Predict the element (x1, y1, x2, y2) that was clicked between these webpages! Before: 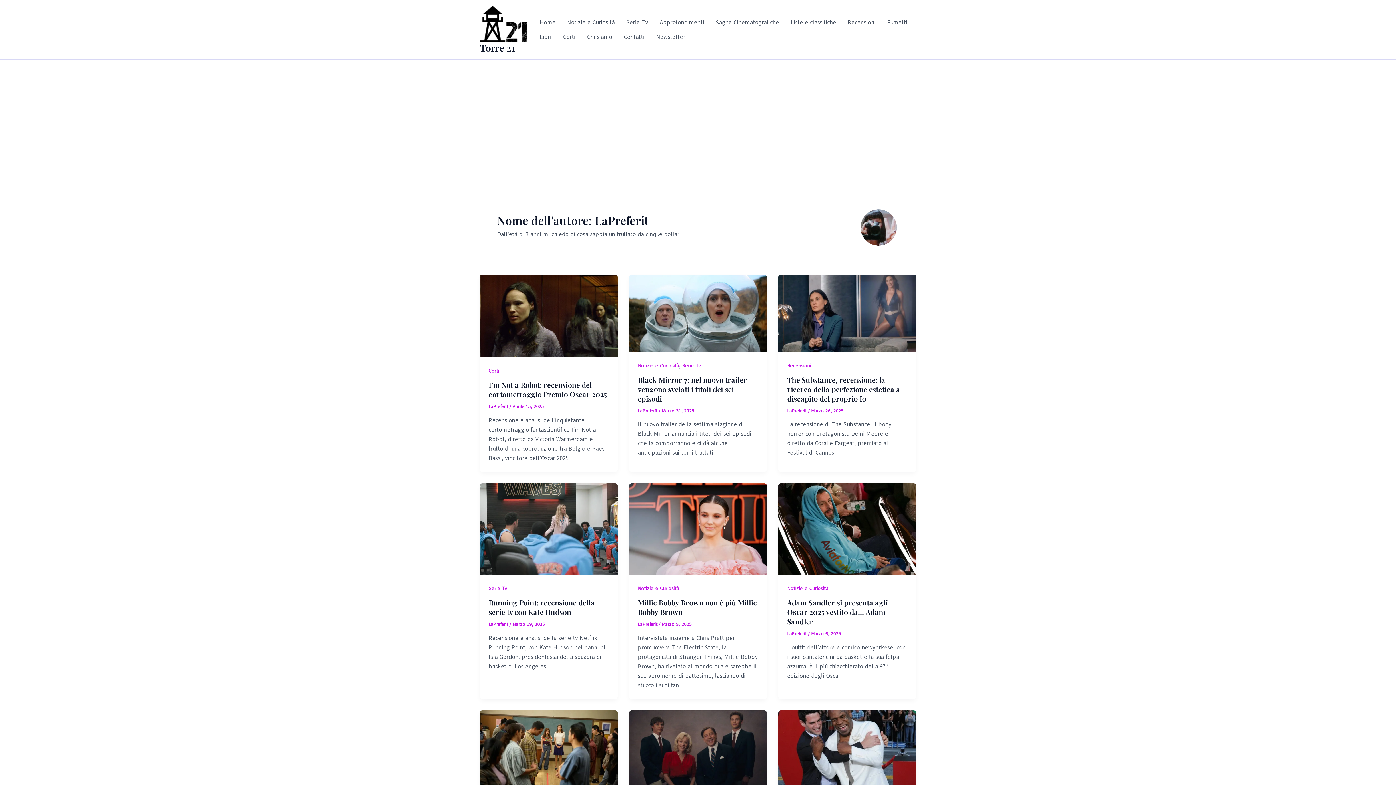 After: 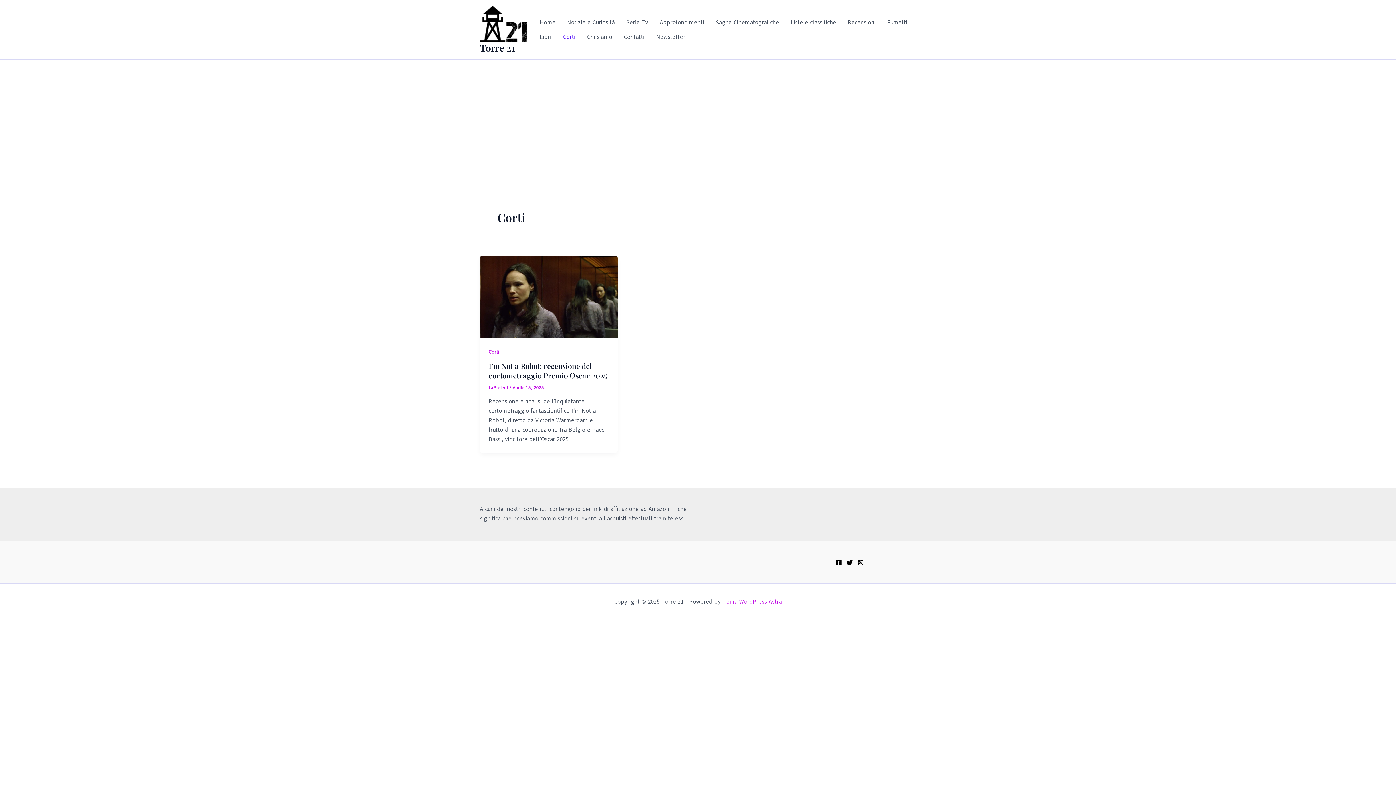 Action: bbox: (557, 29, 581, 44) label: Corti